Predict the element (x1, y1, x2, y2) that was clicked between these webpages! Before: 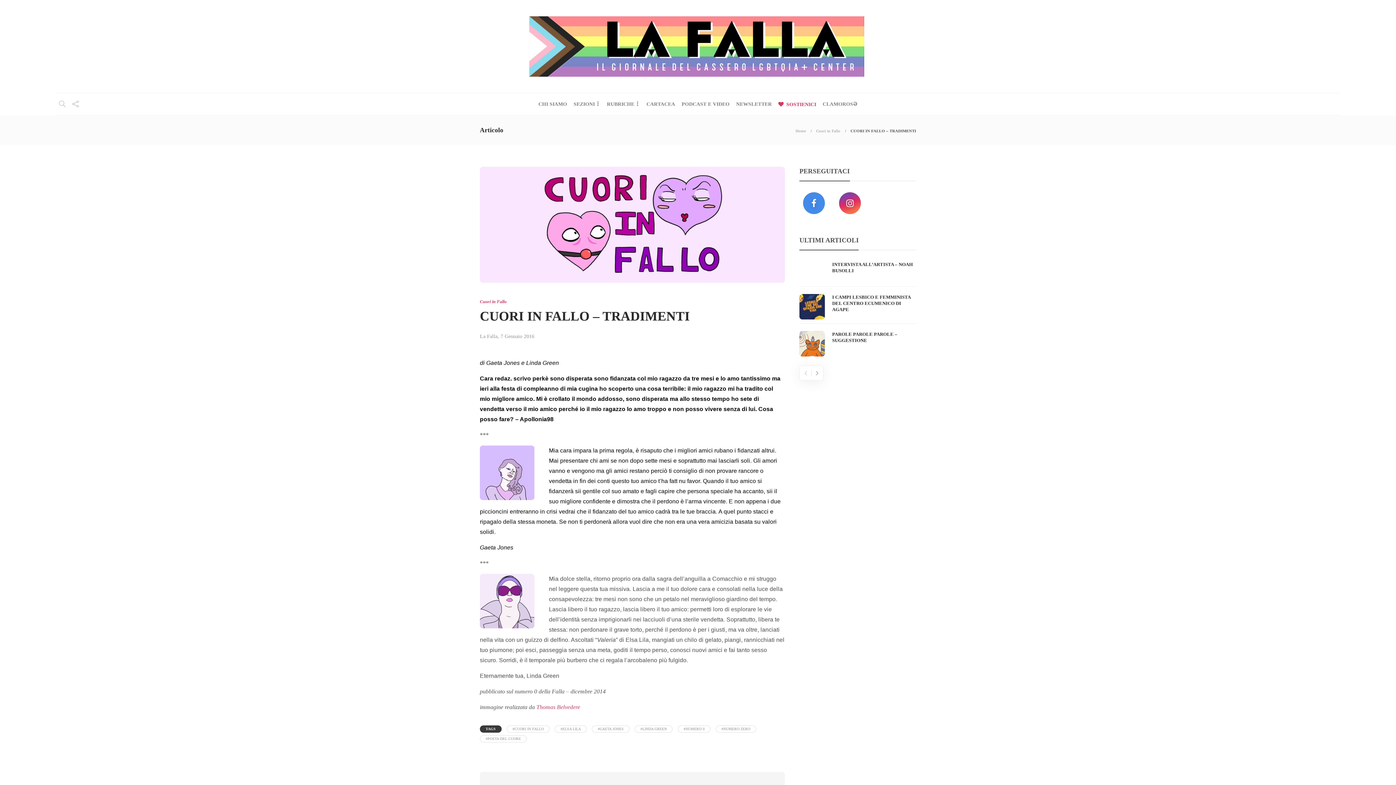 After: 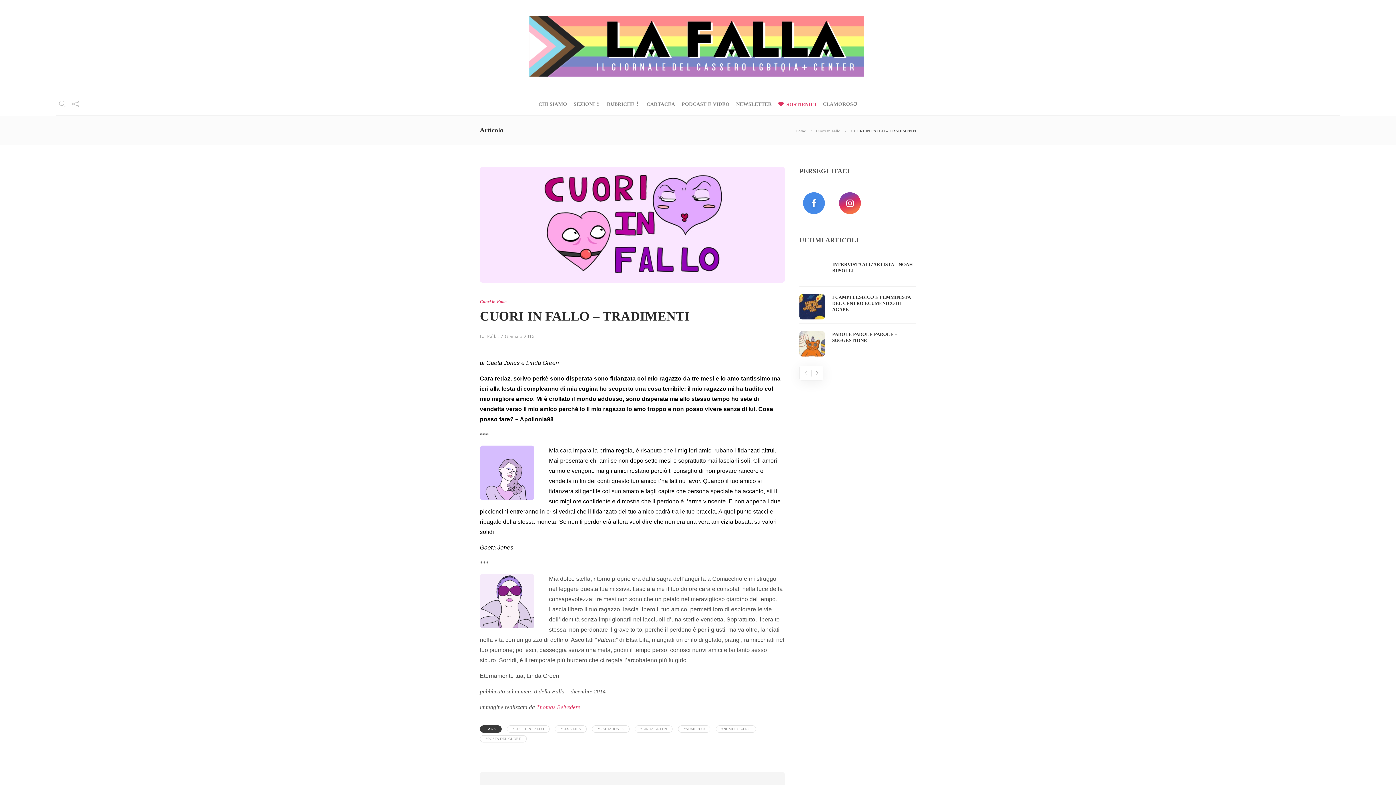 Action: label: CUORI IN FALLO – TRADIMENTI bbox: (480, 309, 774, 326)